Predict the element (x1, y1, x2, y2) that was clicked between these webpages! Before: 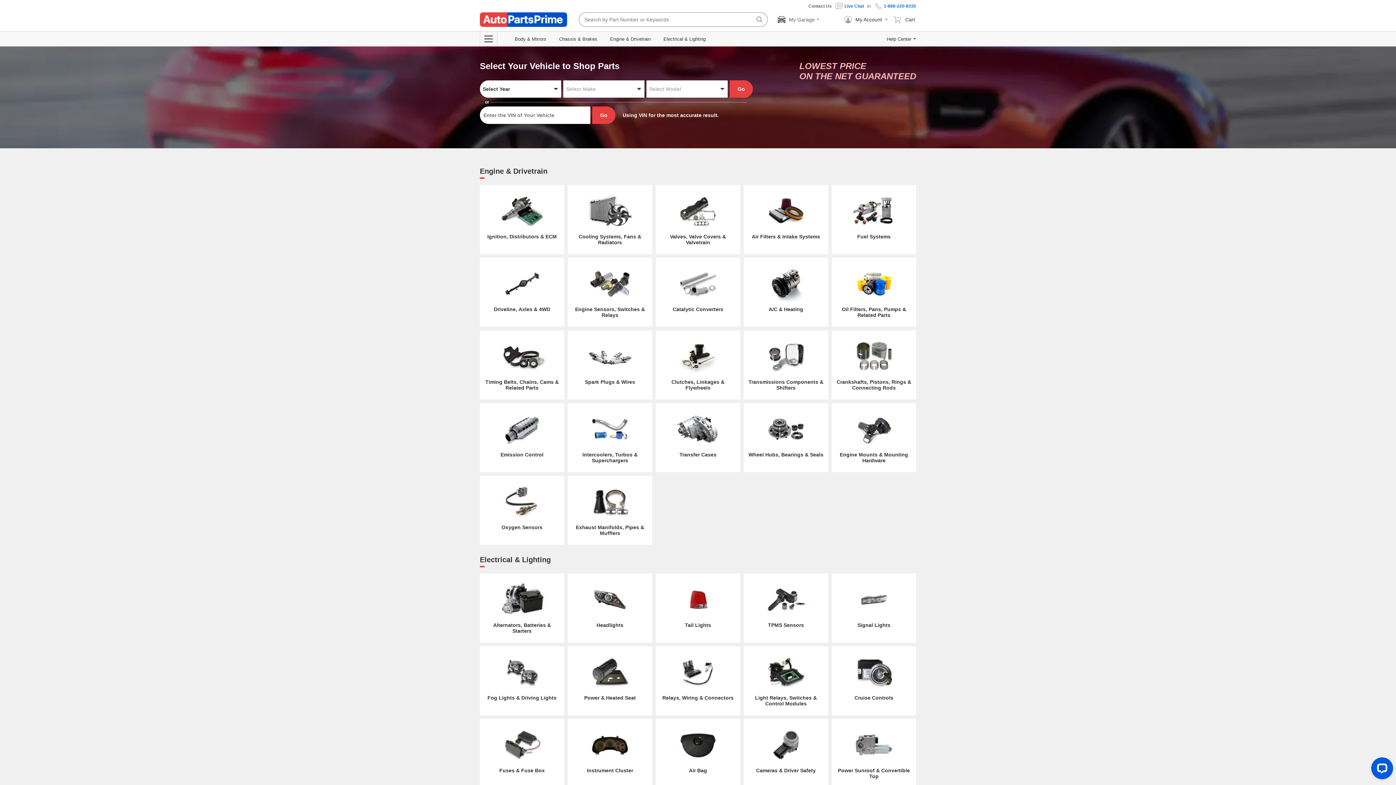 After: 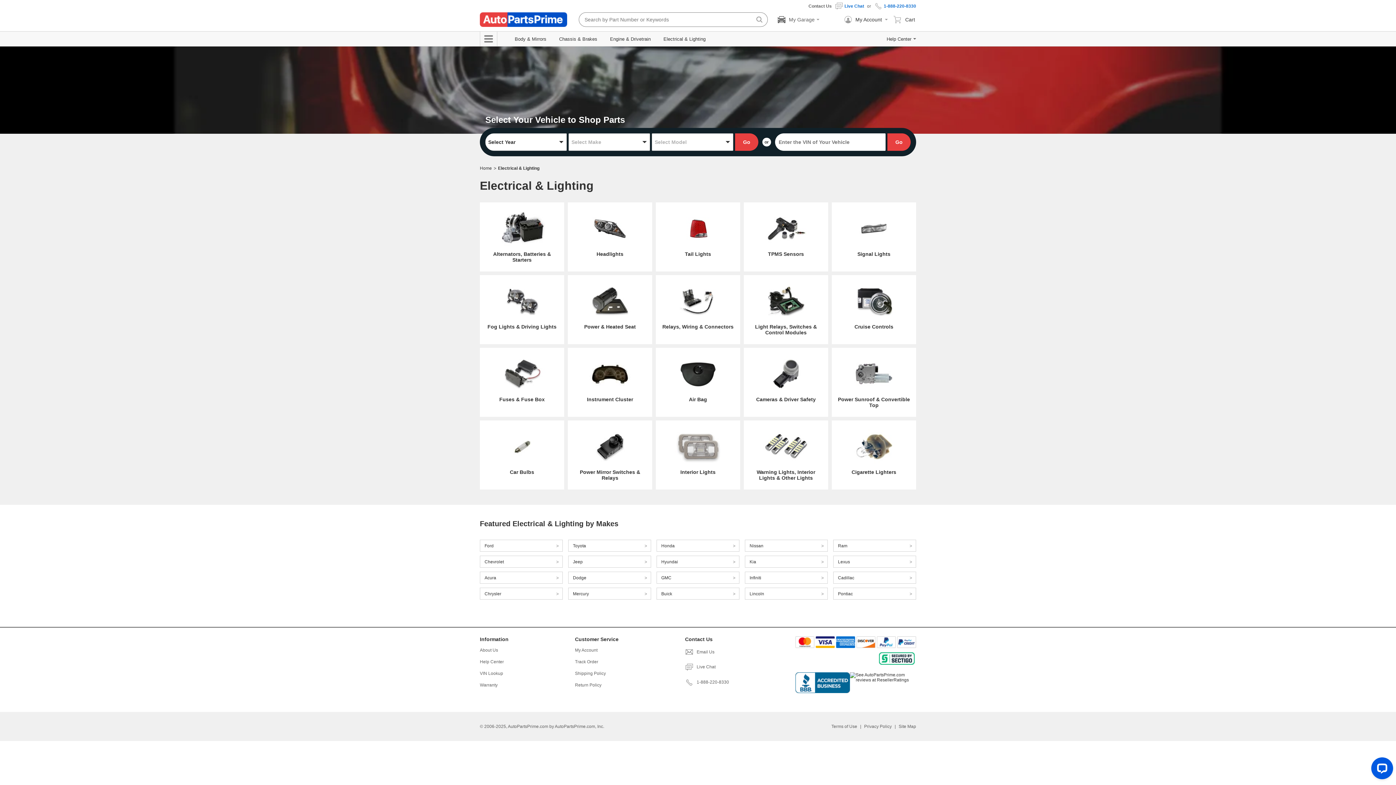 Action: bbox: (480, 556, 550, 564) label: Electrical & Lighting